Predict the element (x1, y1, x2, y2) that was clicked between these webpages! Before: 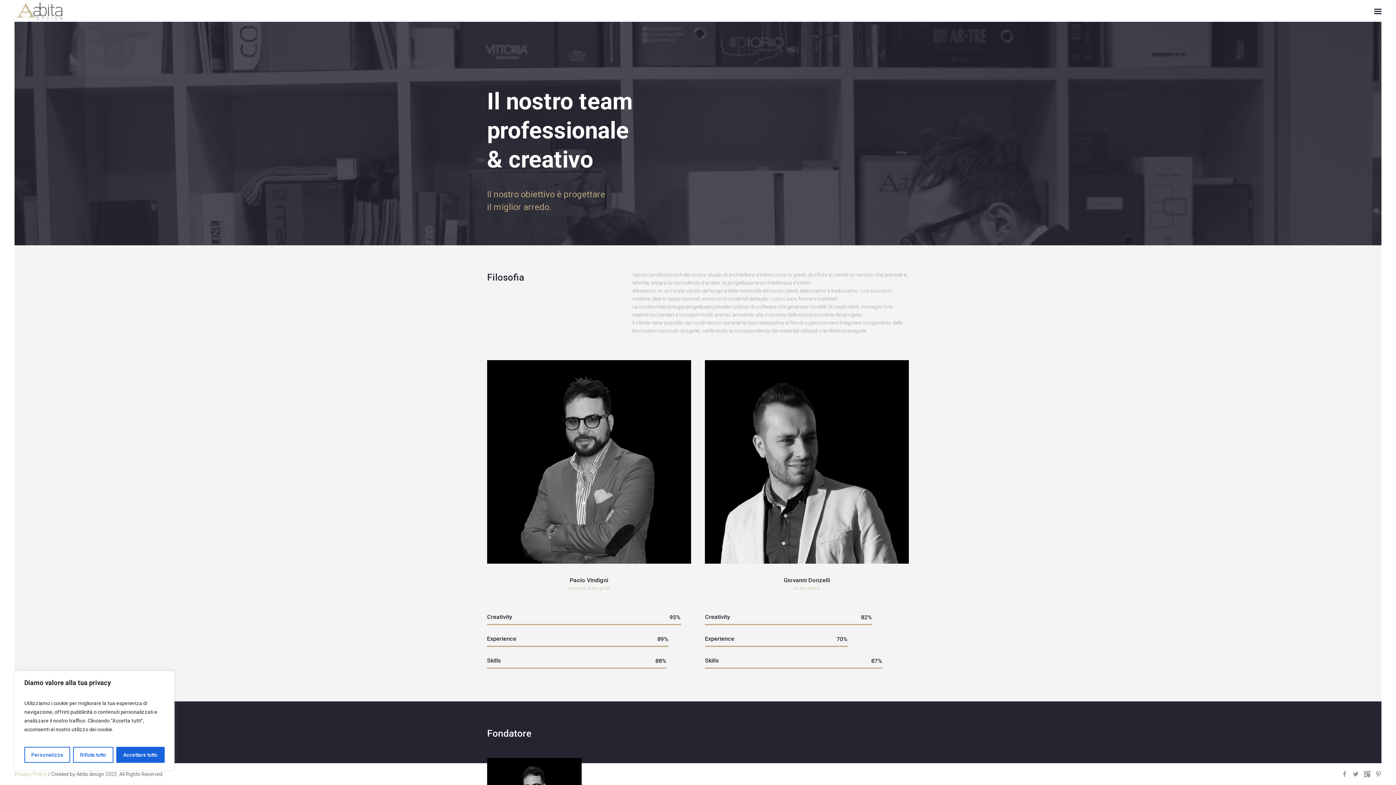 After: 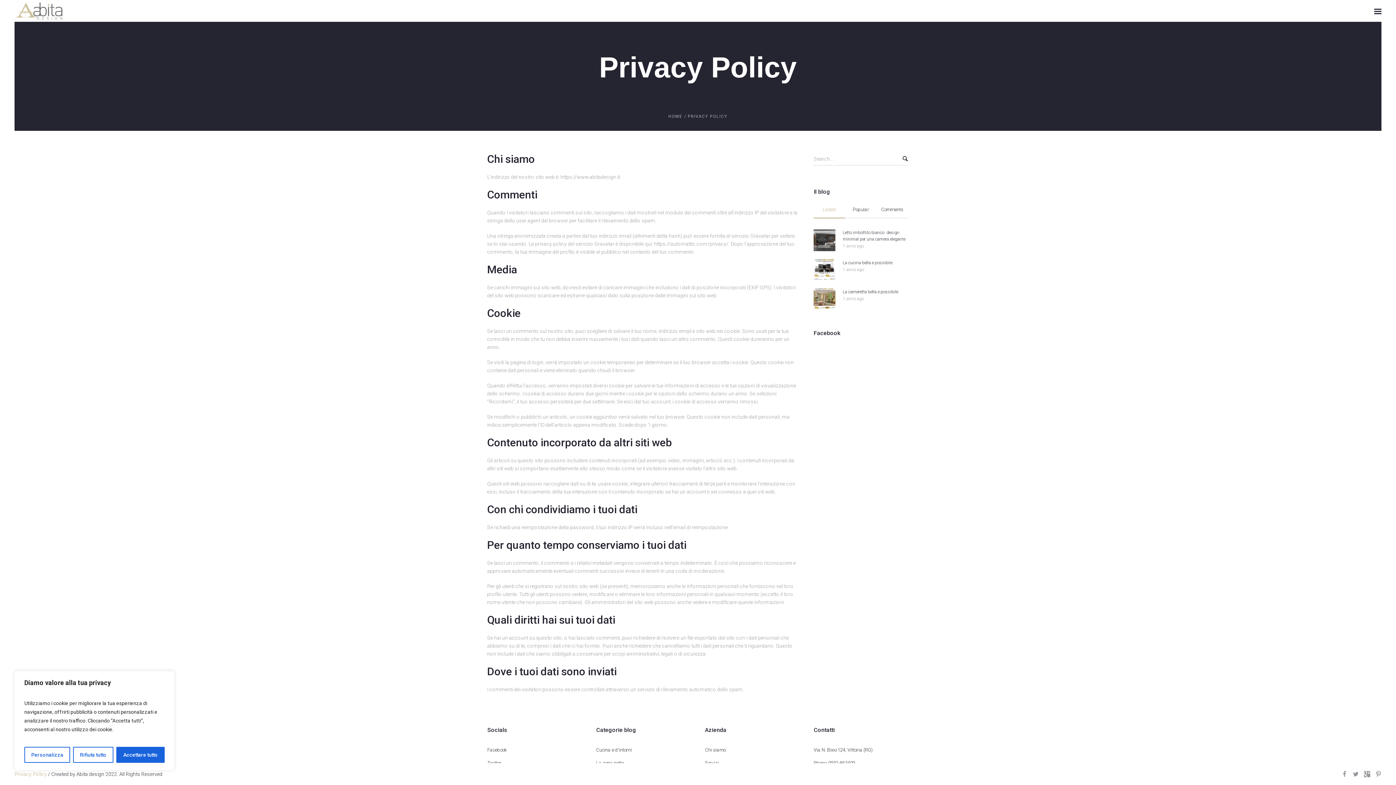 Action: bbox: (14, 771, 46, 777) label: Privacy Policy